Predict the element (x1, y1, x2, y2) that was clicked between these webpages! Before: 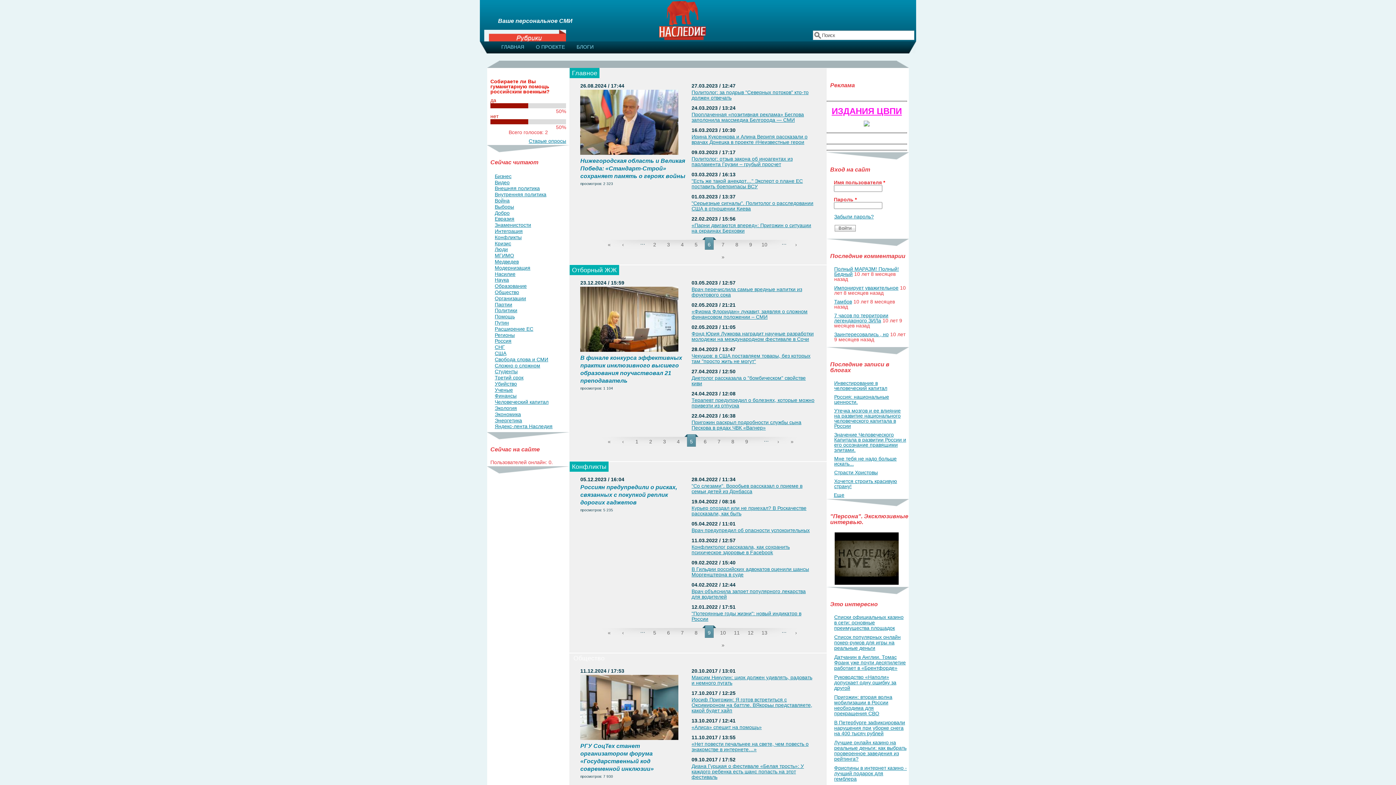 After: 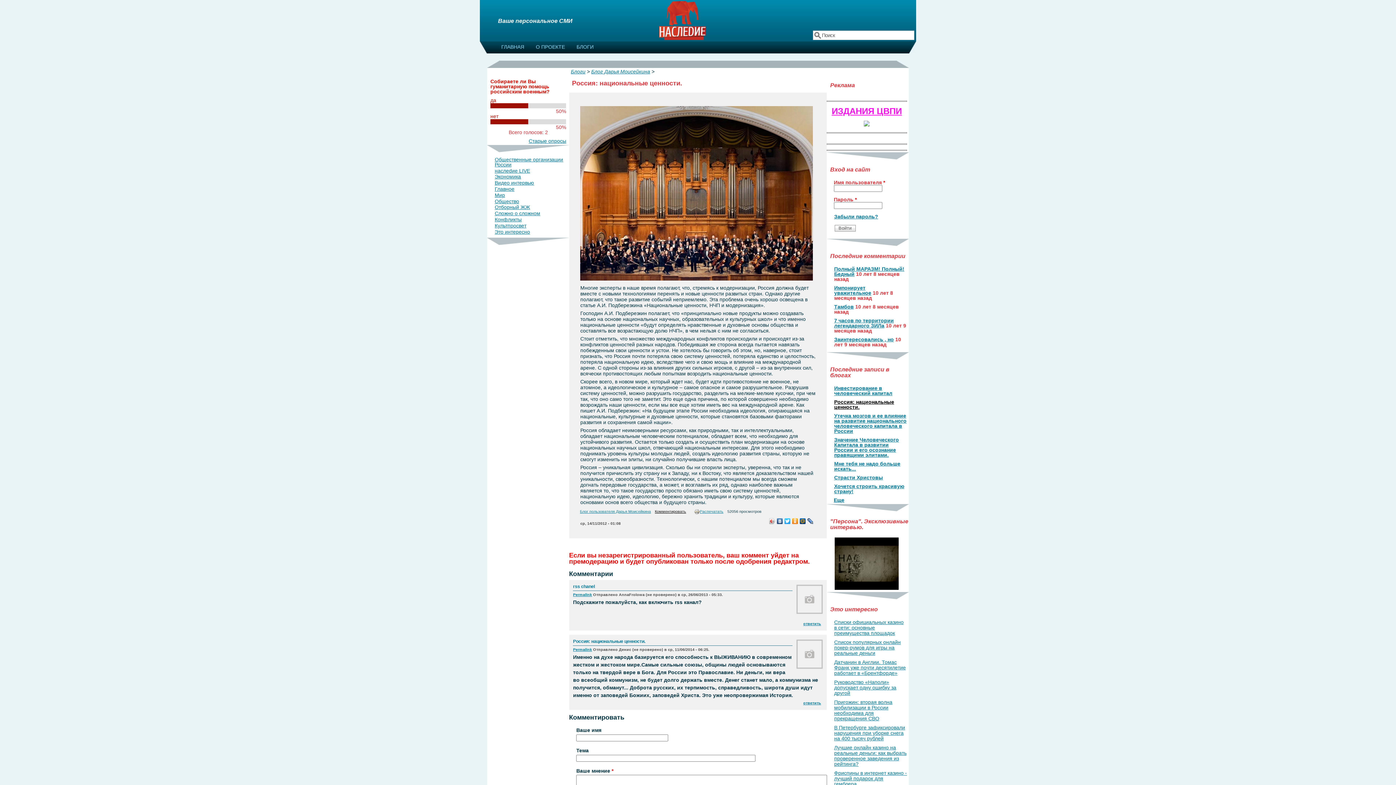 Action: bbox: (834, 394, 889, 405) label: Россия: национальные ценности.